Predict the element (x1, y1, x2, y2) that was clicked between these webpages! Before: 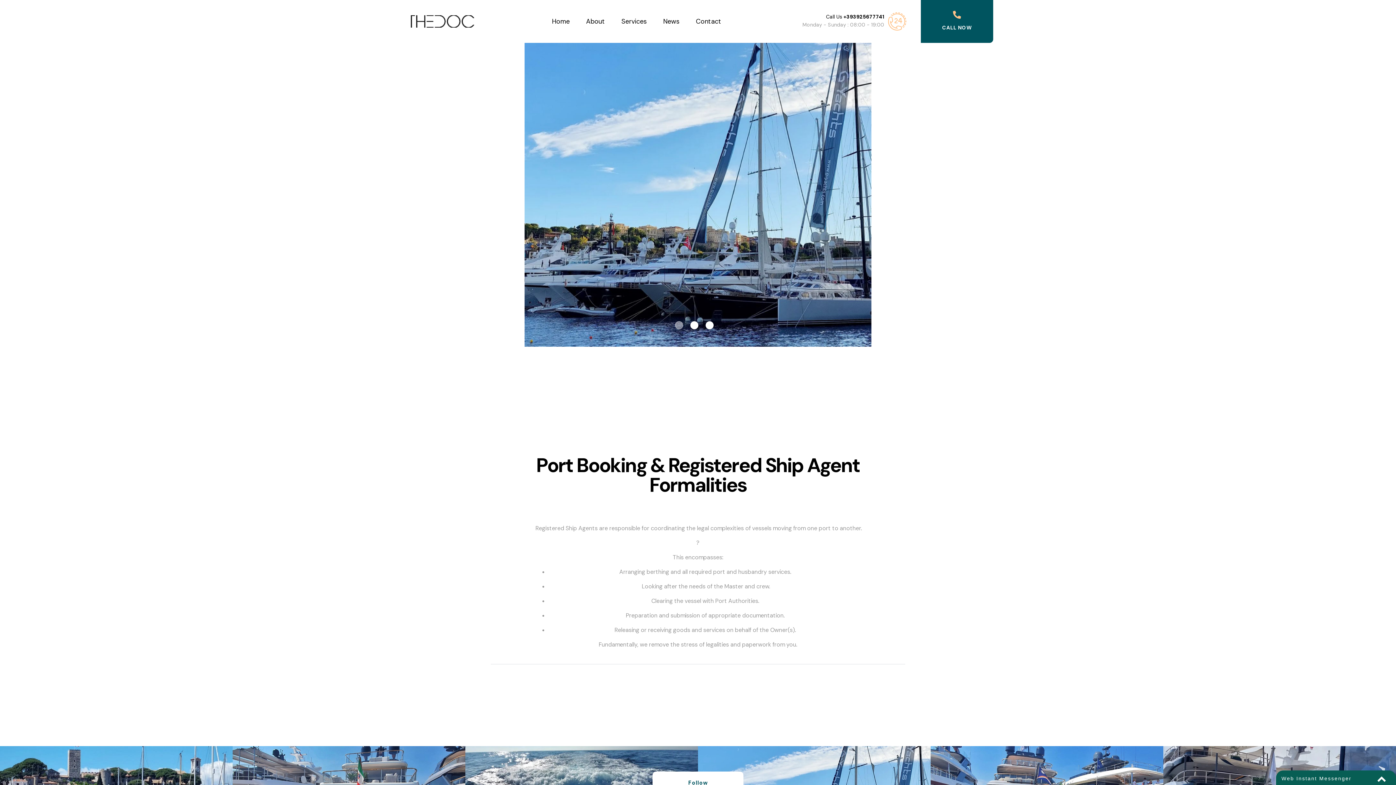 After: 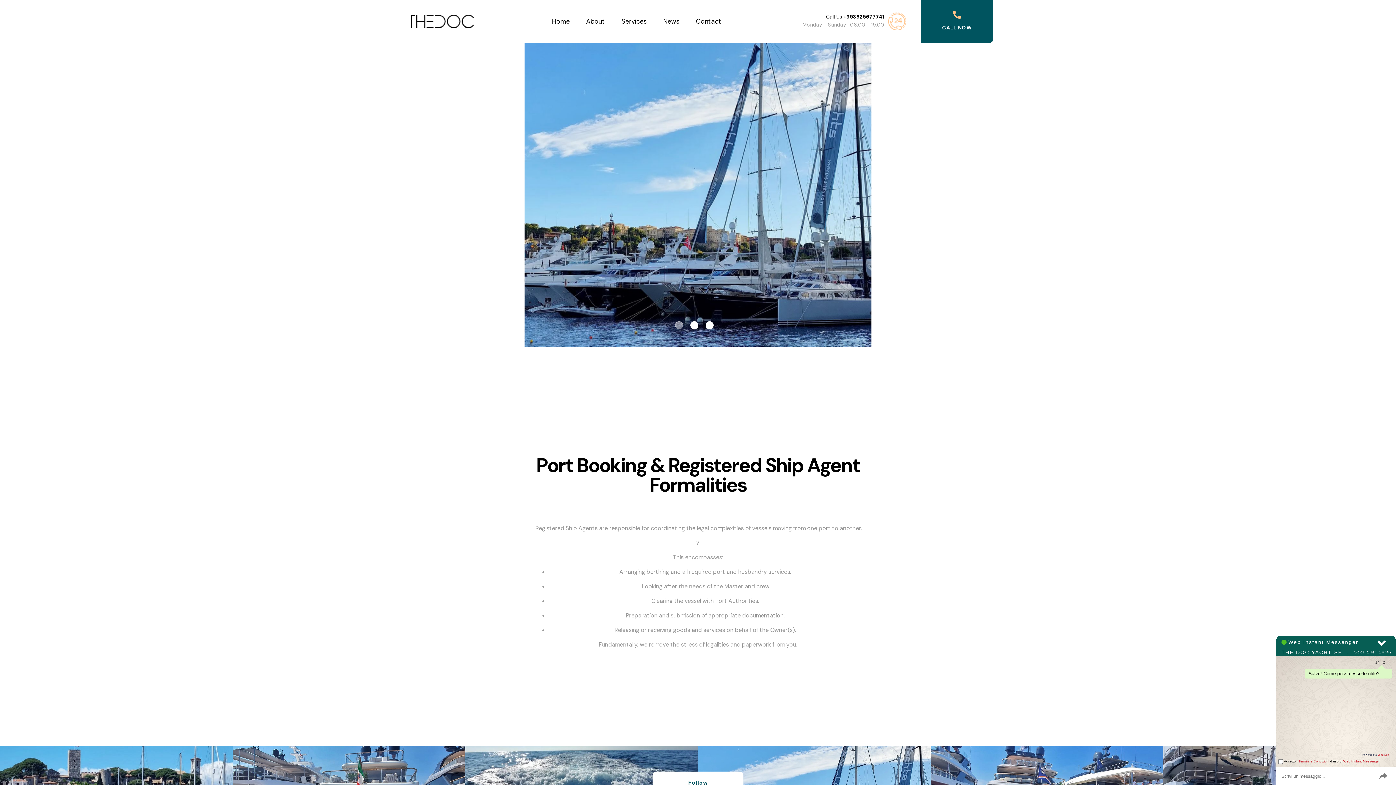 Action: bbox: (888, 17, 906, 24)